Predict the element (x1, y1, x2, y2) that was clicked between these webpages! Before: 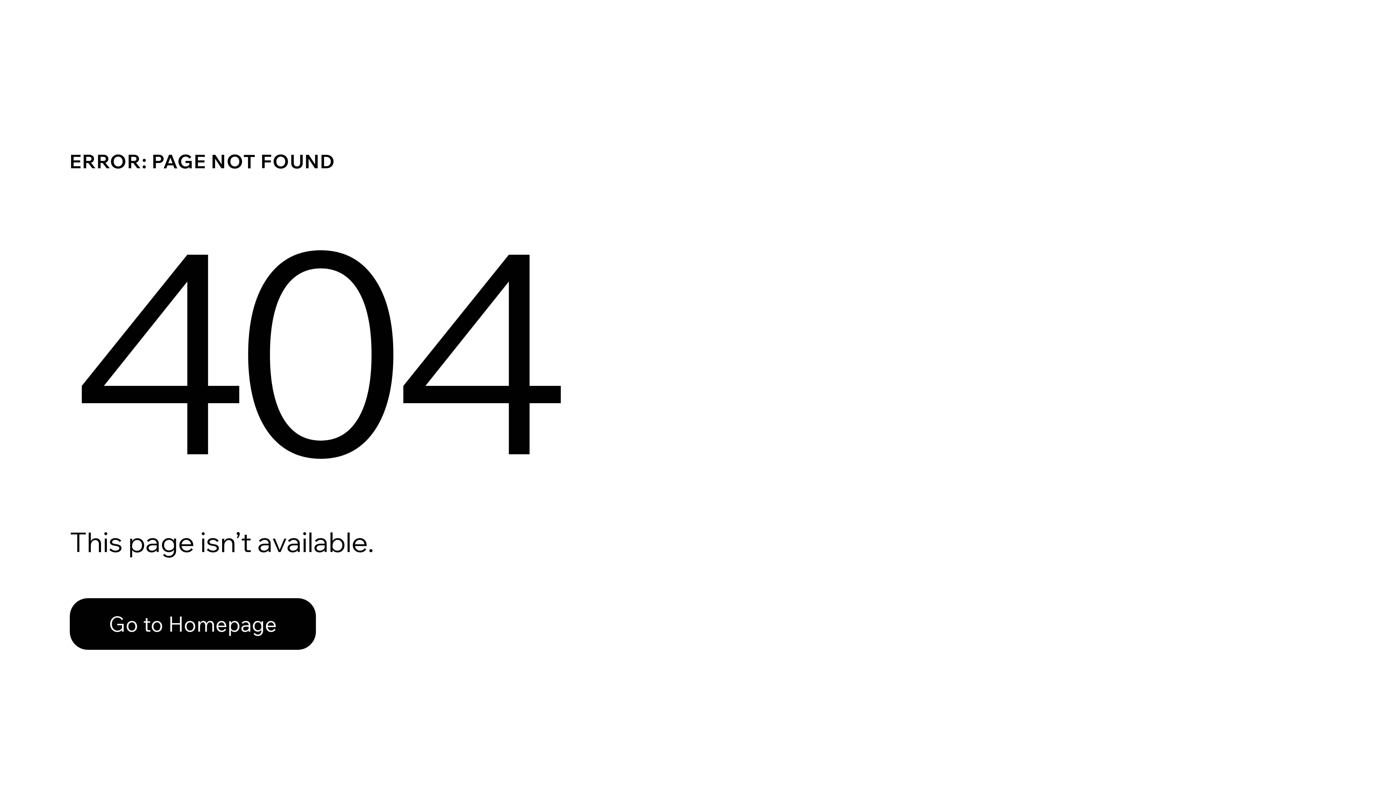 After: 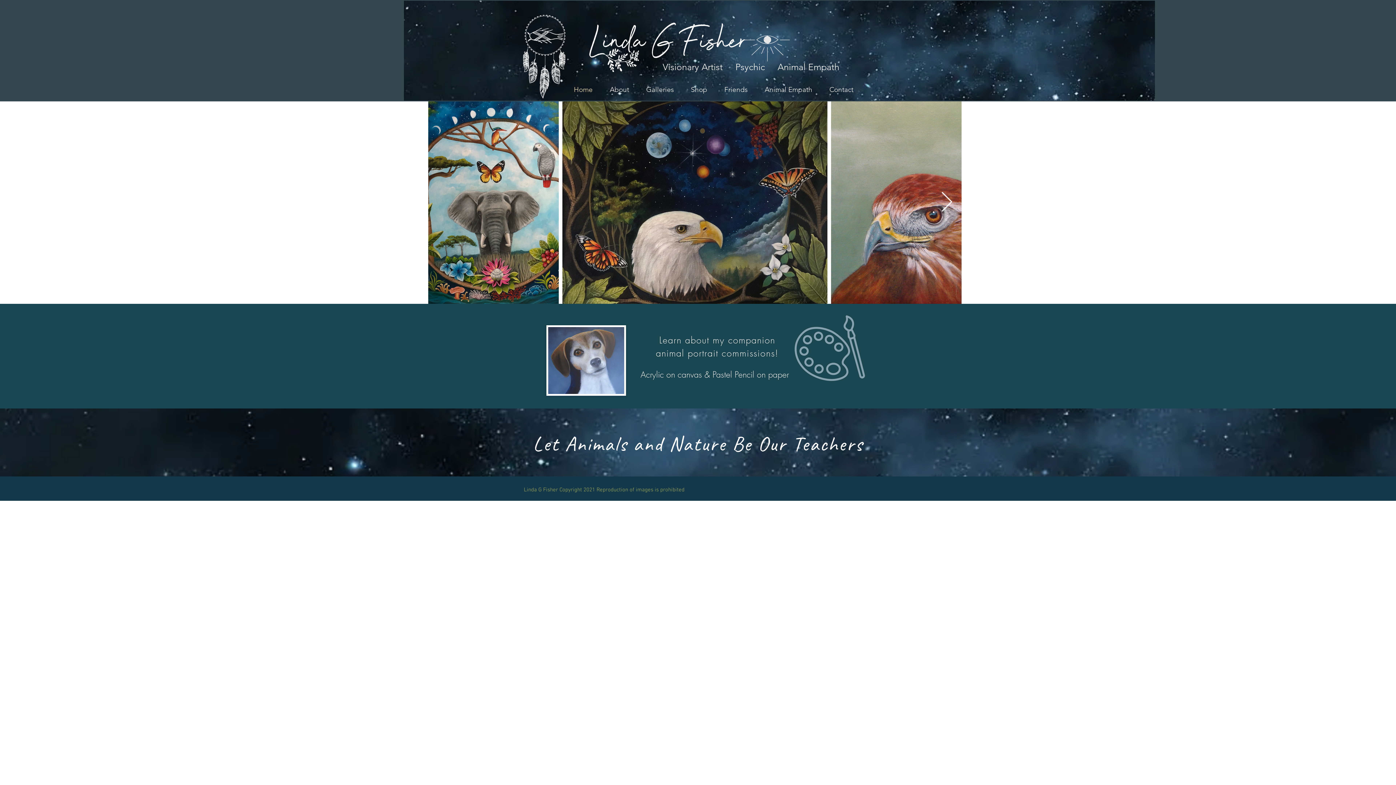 Action: bbox: (69, 582, 768, 659) label: Go to Homepage